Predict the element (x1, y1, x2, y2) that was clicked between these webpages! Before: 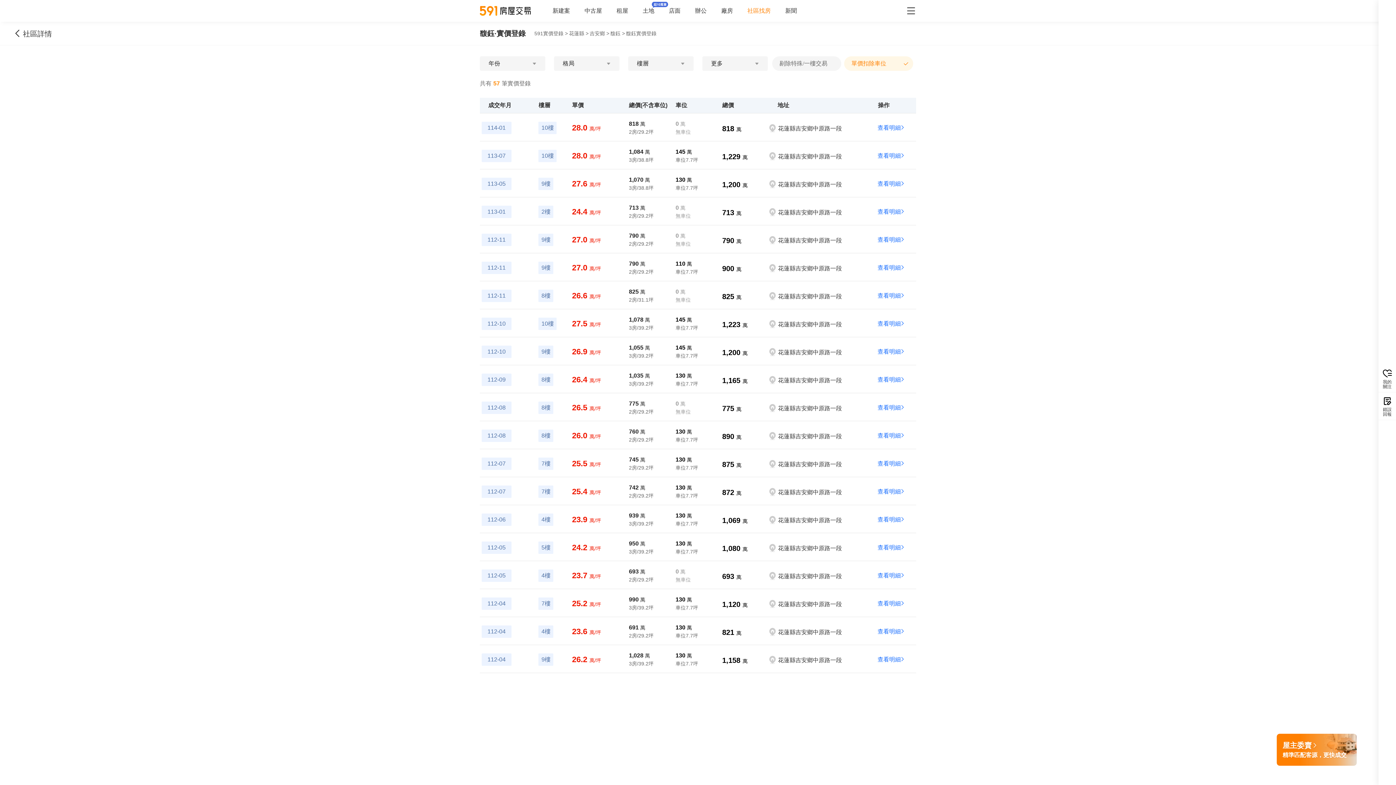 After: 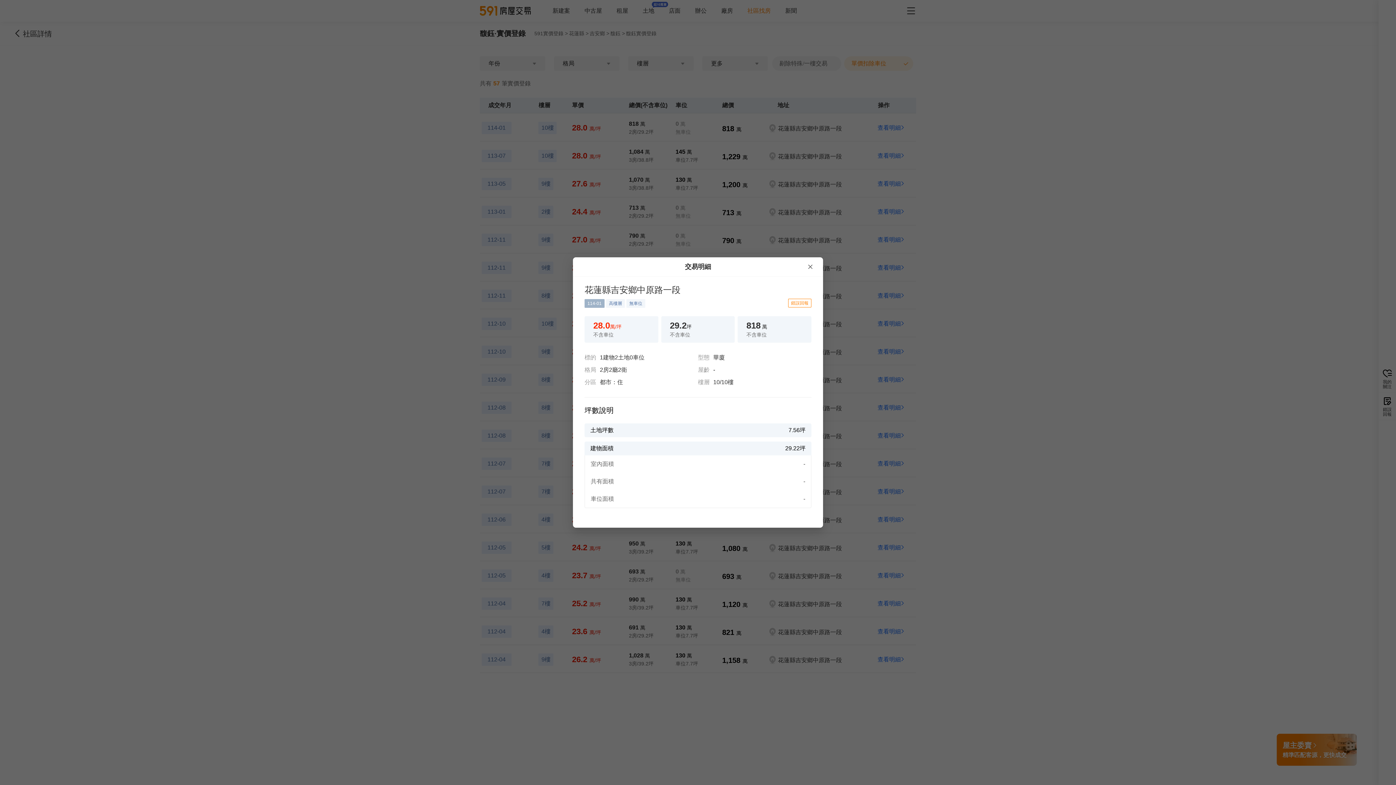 Action: bbox: (877, 124, 909, 130) label: 查看明細